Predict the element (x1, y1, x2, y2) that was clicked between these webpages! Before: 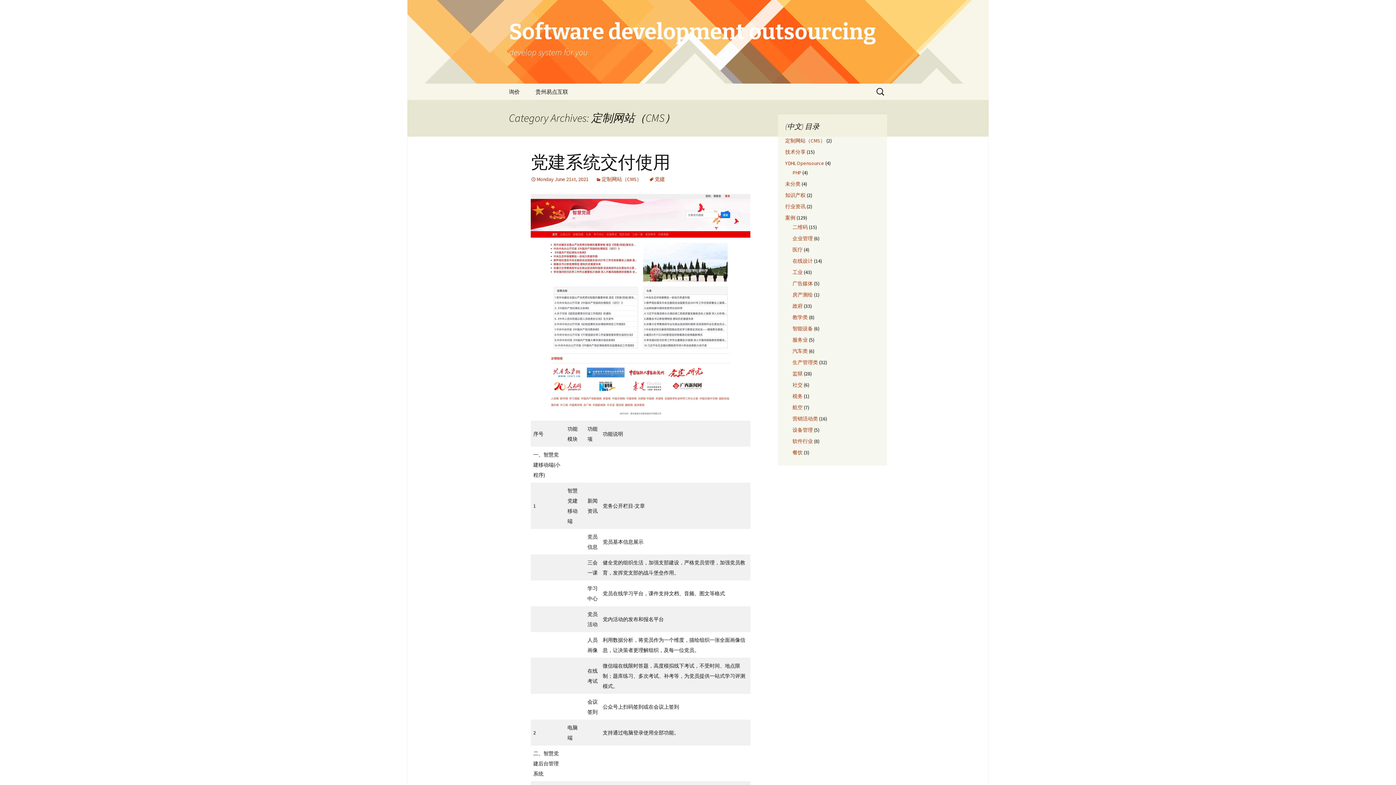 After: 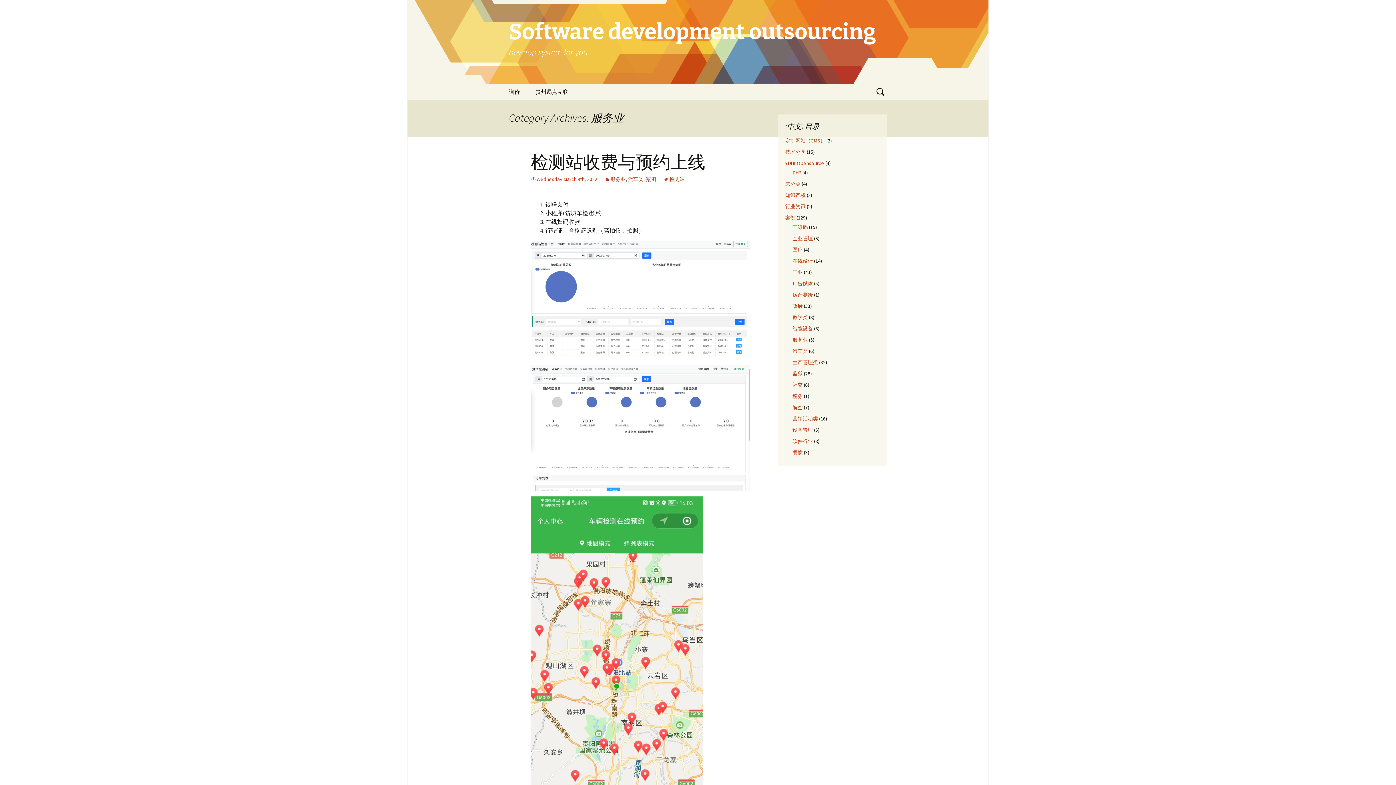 Action: label: 服务业 bbox: (792, 336, 808, 343)